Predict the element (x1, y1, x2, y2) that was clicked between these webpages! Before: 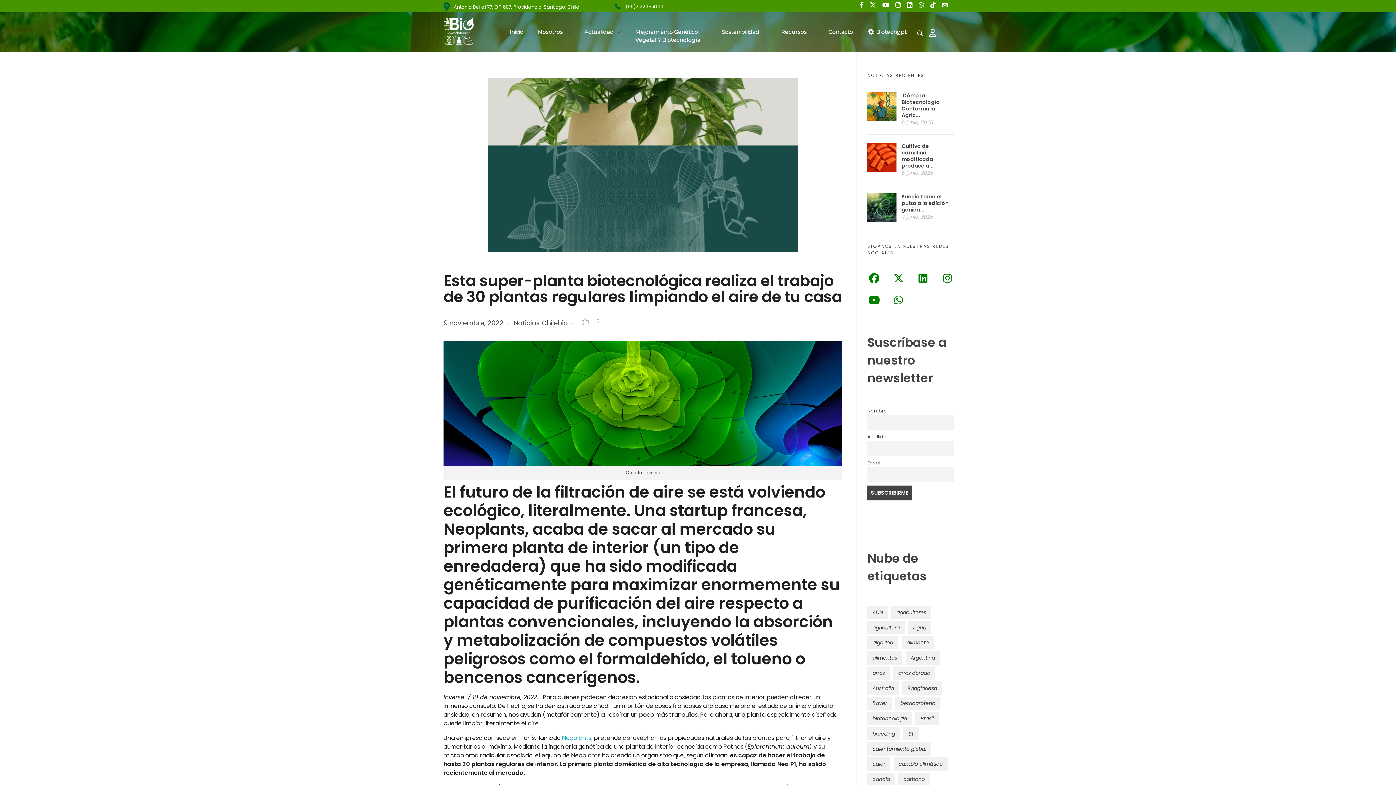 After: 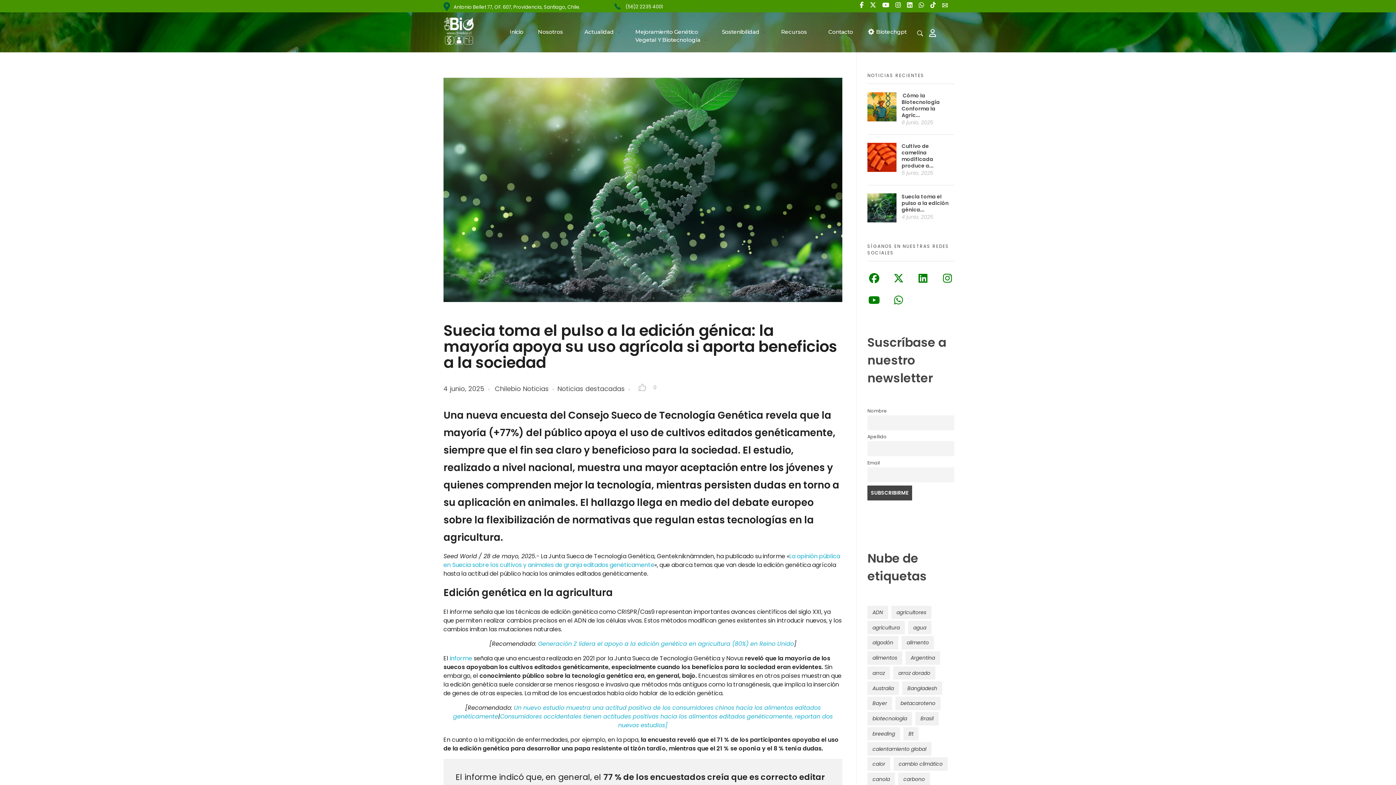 Action: bbox: (867, 193, 896, 222)